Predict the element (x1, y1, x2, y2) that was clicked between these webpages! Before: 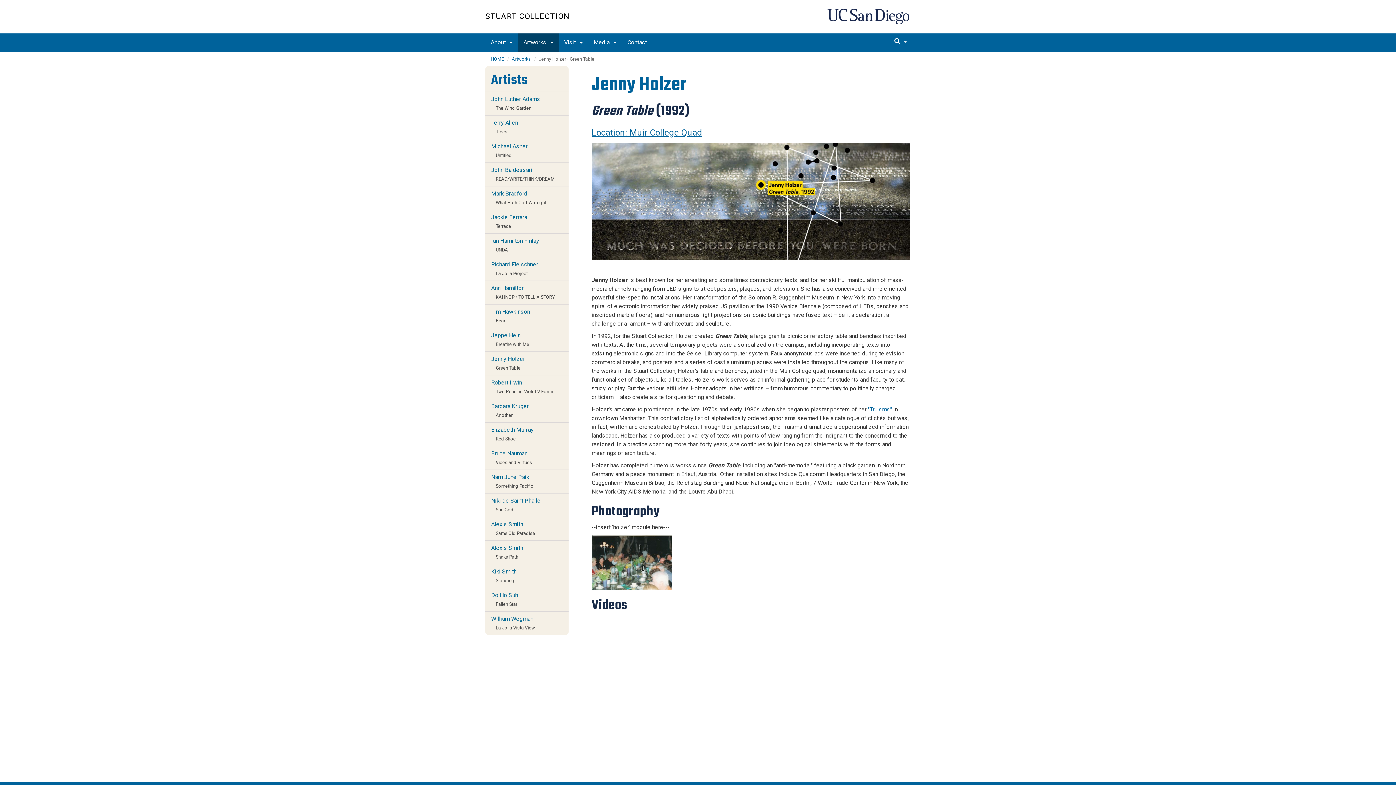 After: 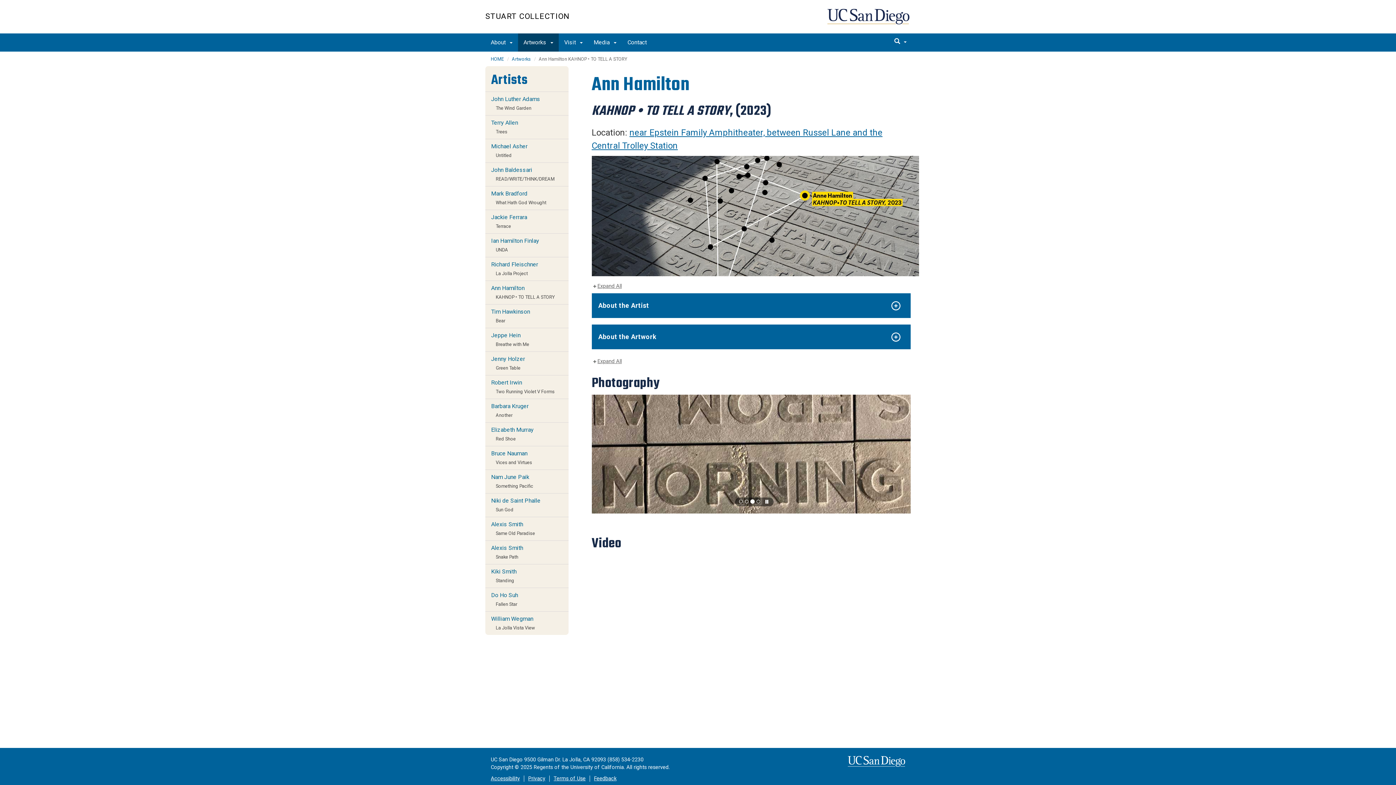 Action: label: Ann Hamilton
KAHNOP • TO TELL A STORY bbox: (485, 281, 568, 304)